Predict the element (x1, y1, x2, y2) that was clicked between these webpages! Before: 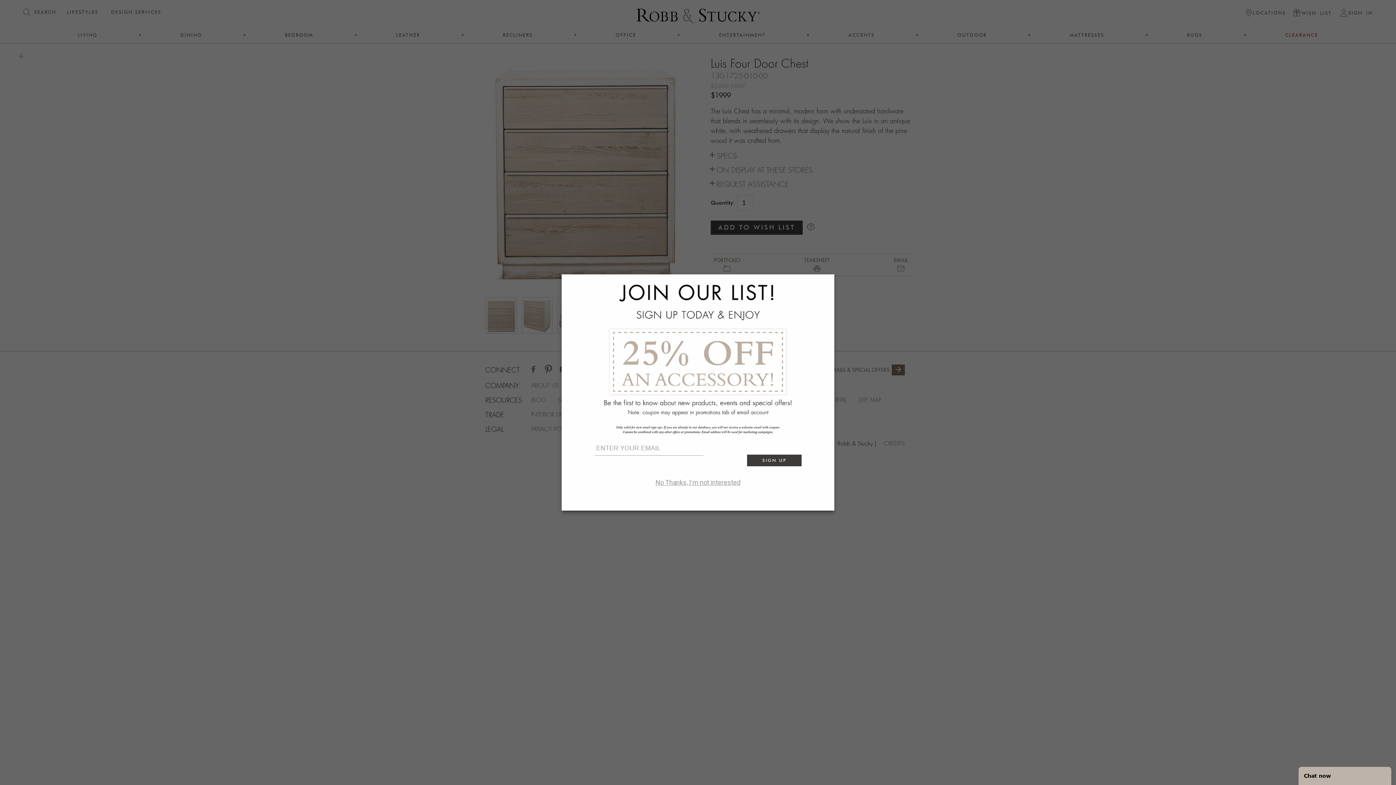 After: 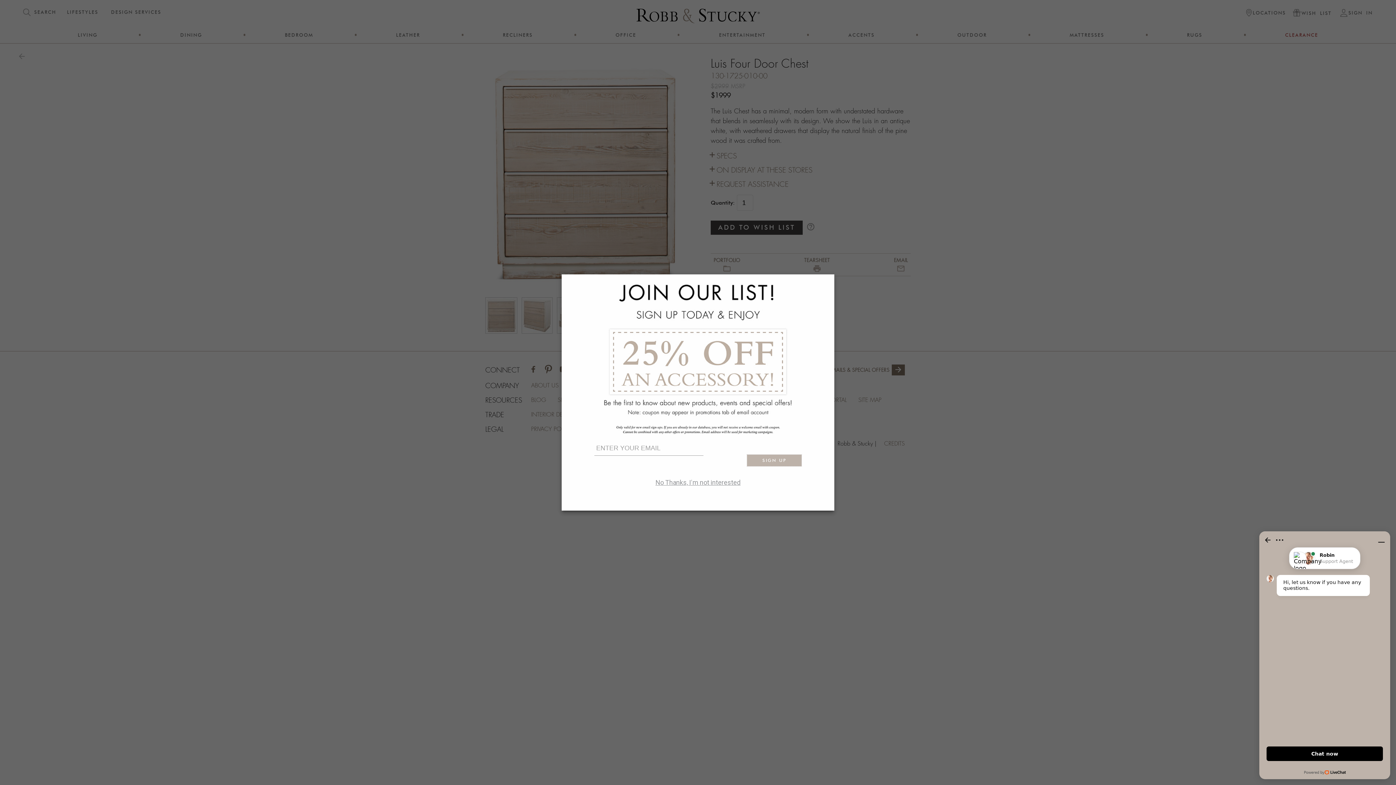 Action: label: SIGN UP bbox: (747, 454, 801, 466)